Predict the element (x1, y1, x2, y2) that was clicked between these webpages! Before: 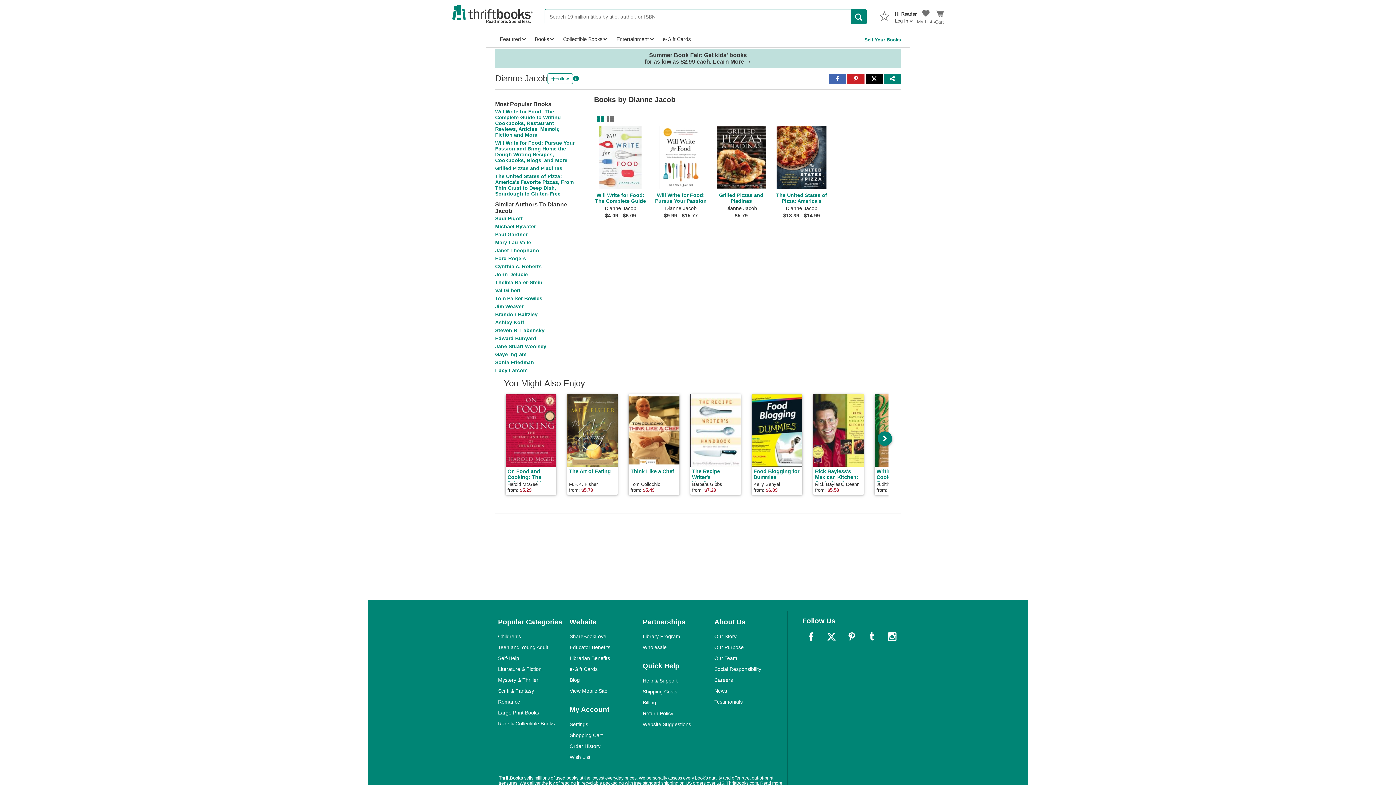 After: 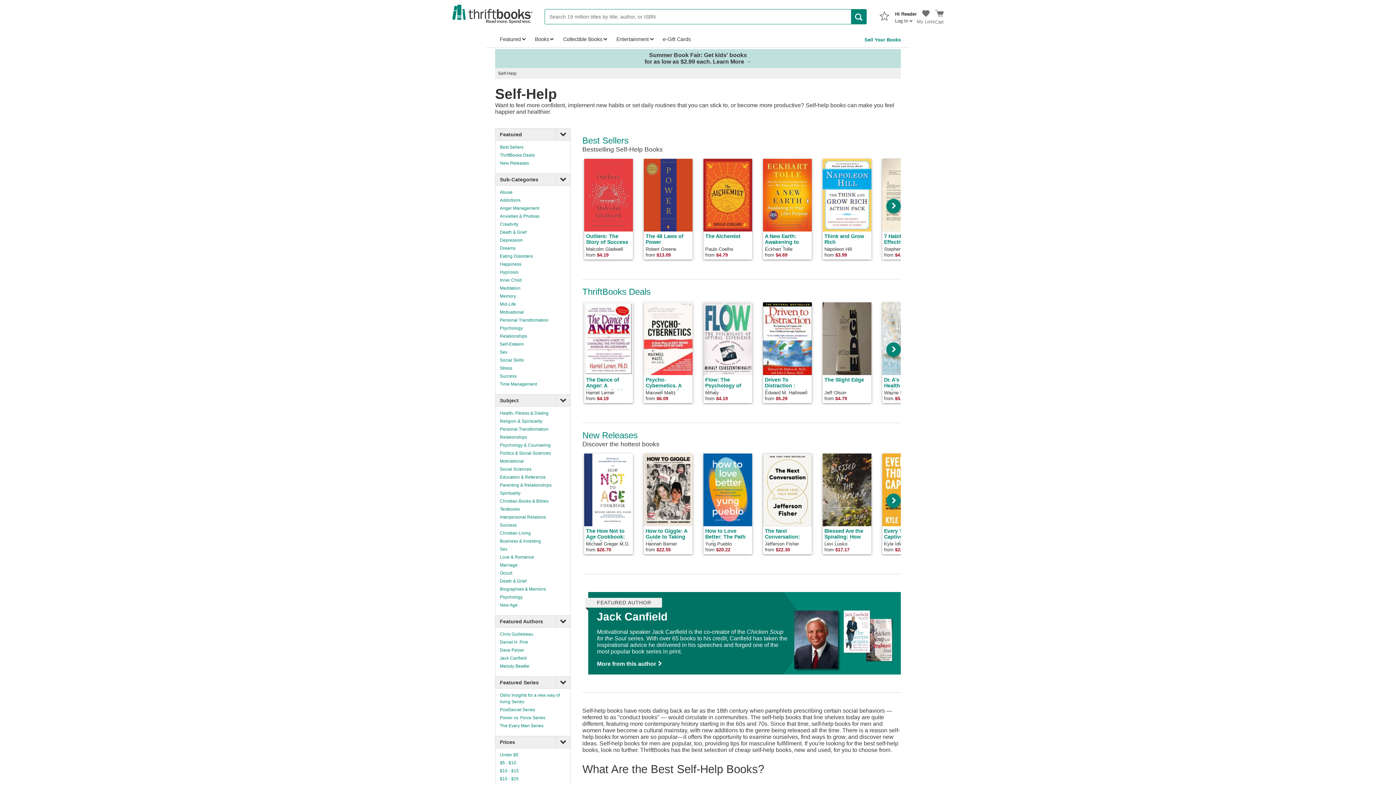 Action: bbox: (498, 655, 519, 661) label: Self-Help